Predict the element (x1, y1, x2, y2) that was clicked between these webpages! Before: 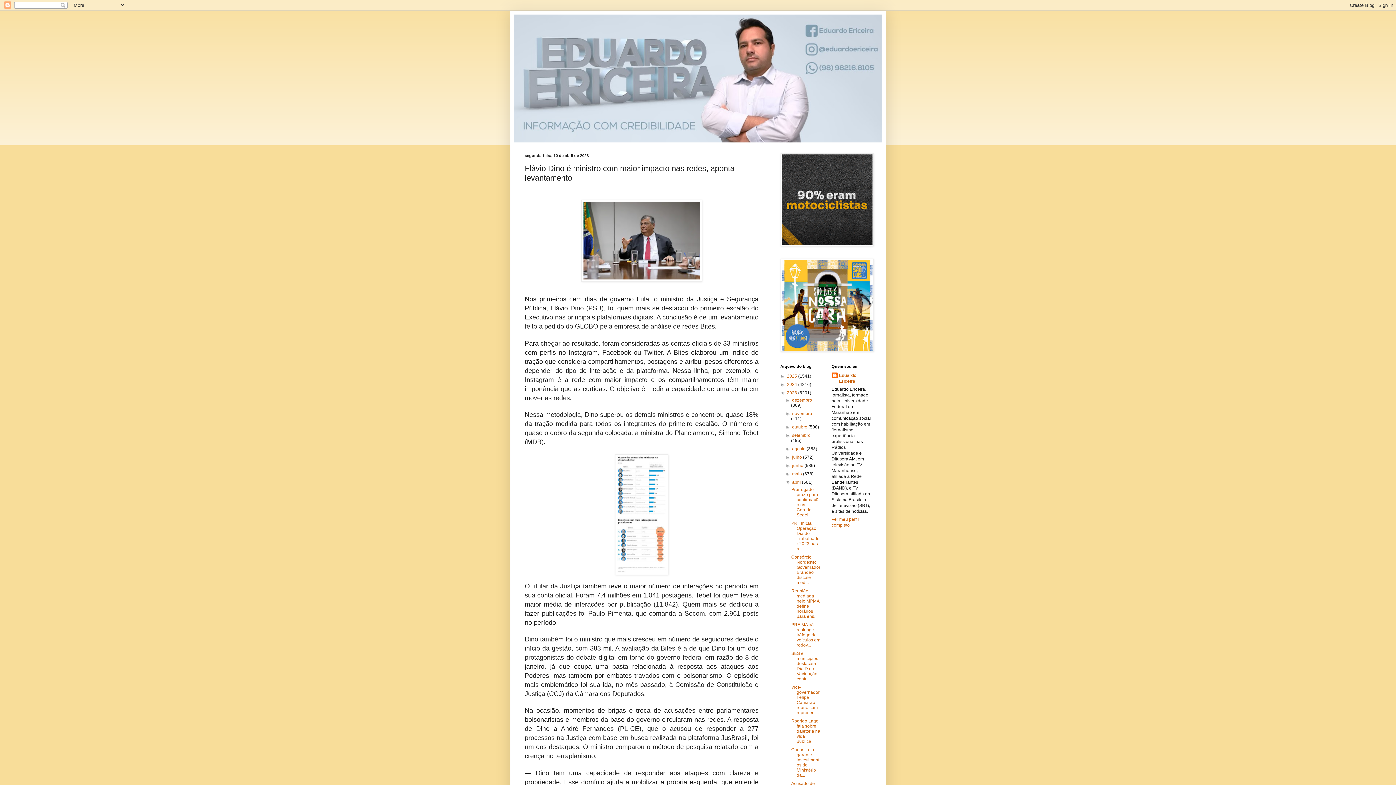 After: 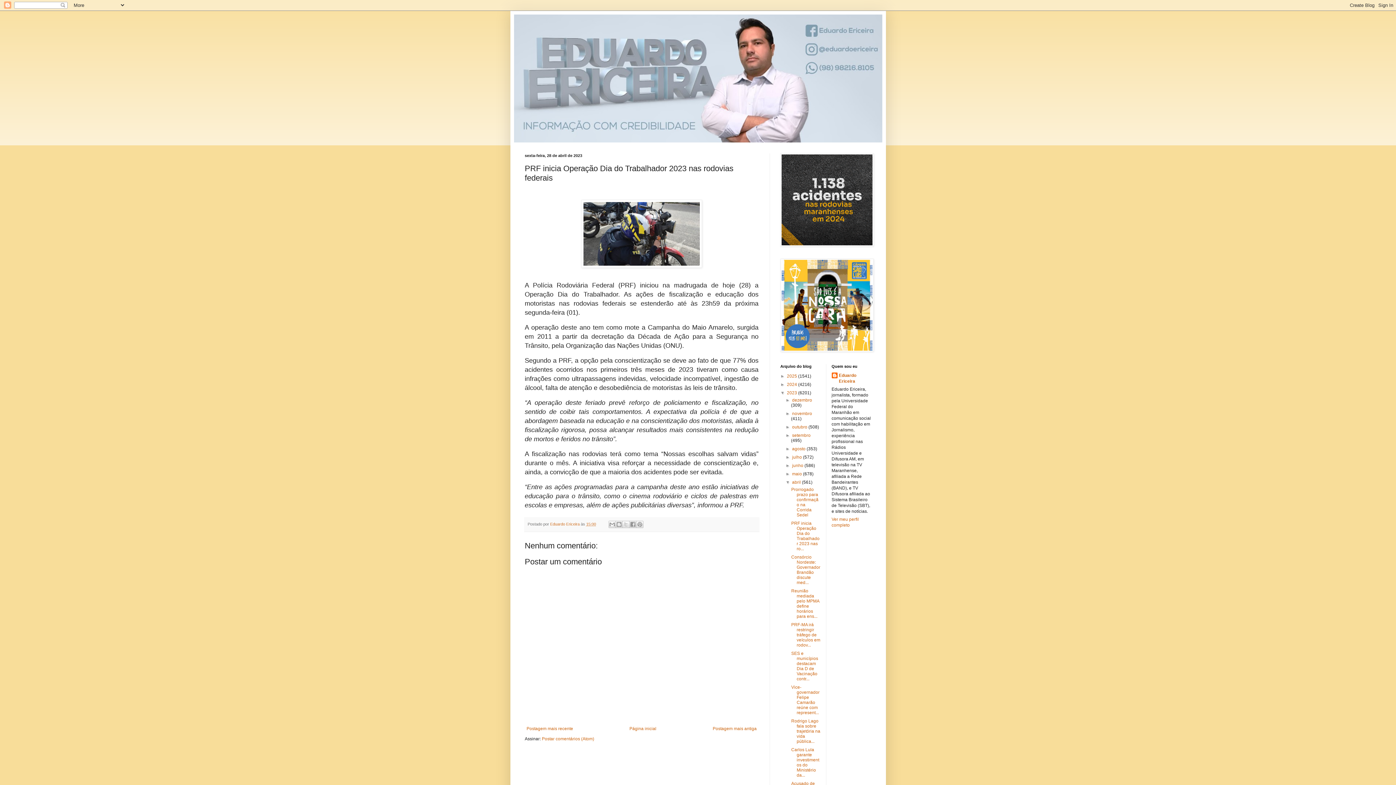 Action: bbox: (791, 521, 819, 551) label: PRF inicia Operação Dia do Trabalhador 2023 nas ro...